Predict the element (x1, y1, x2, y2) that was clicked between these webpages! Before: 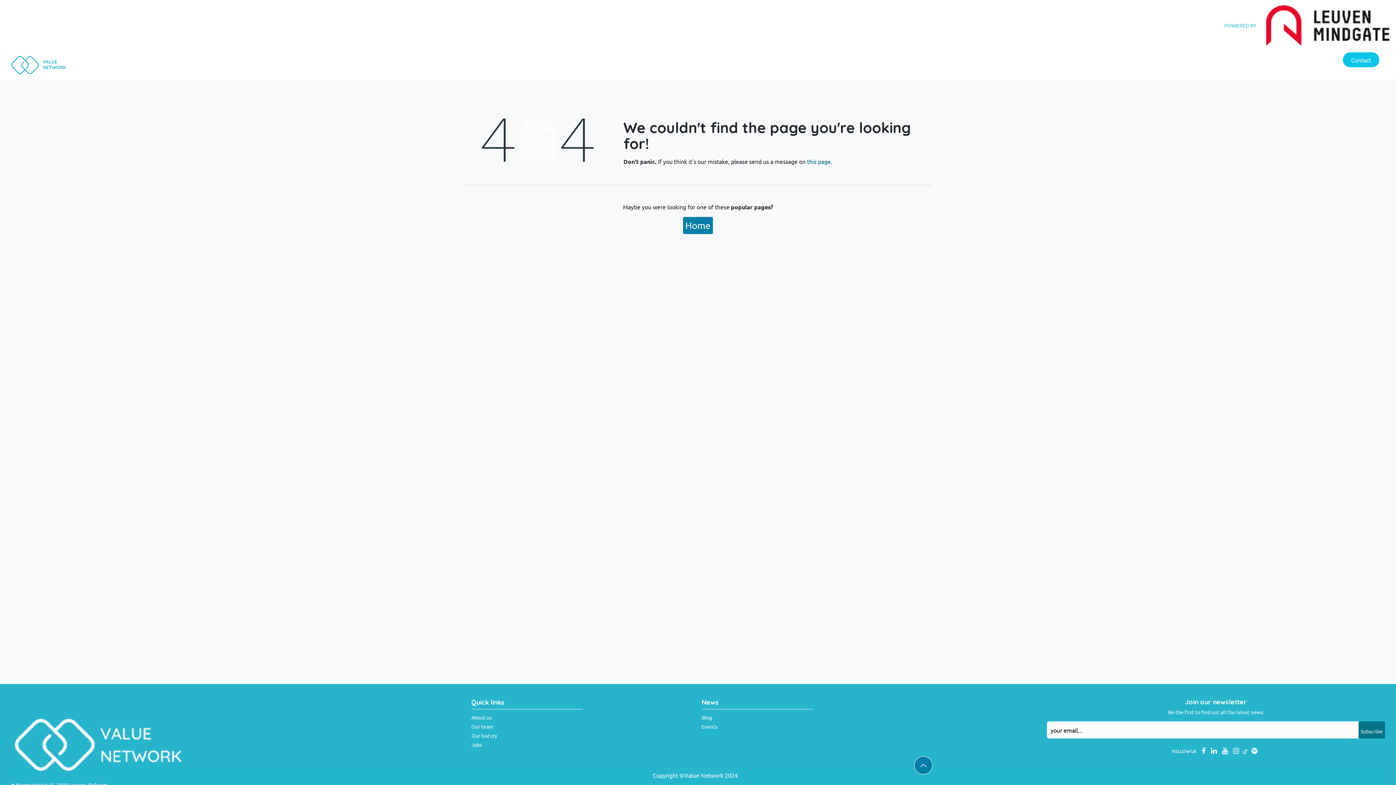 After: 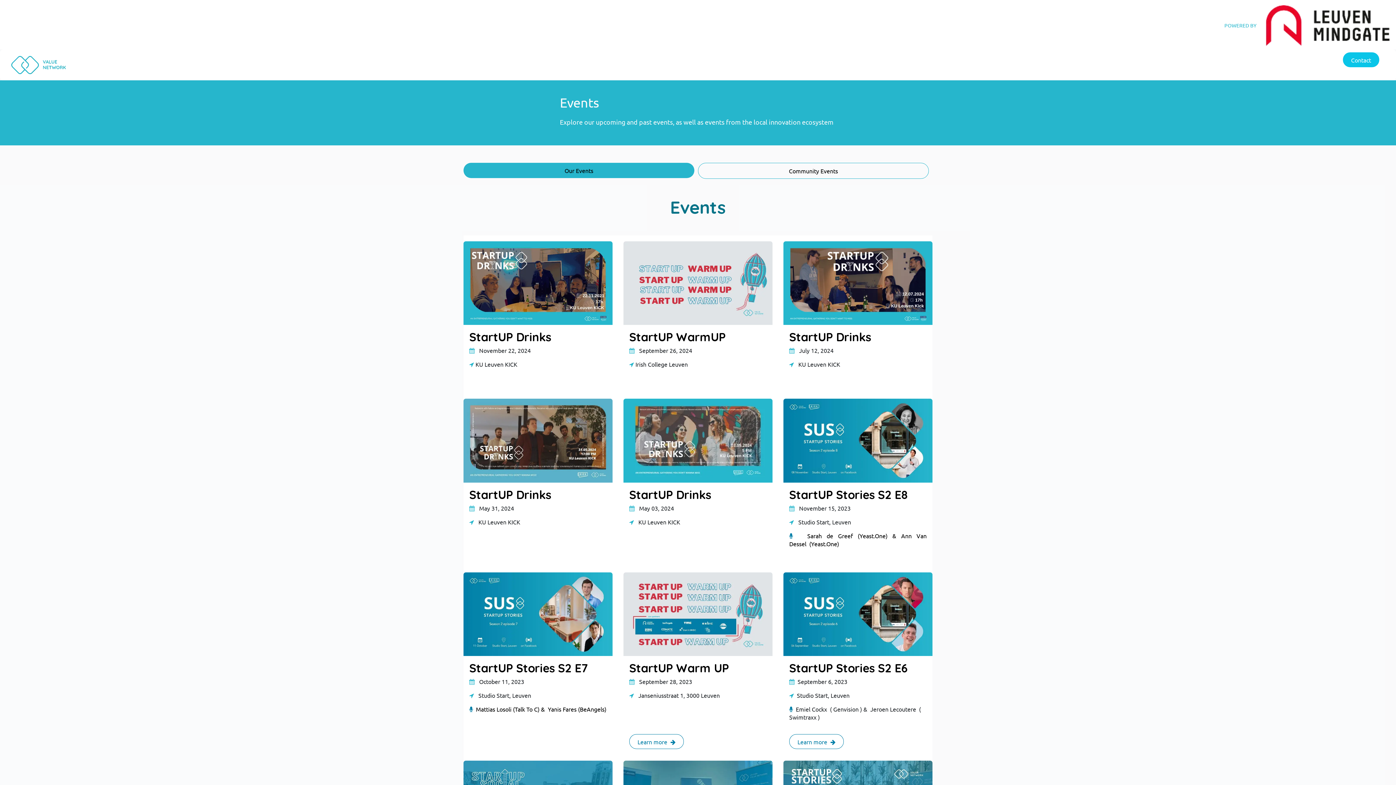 Action: bbox: (692, 56, 720, 72) label: Events